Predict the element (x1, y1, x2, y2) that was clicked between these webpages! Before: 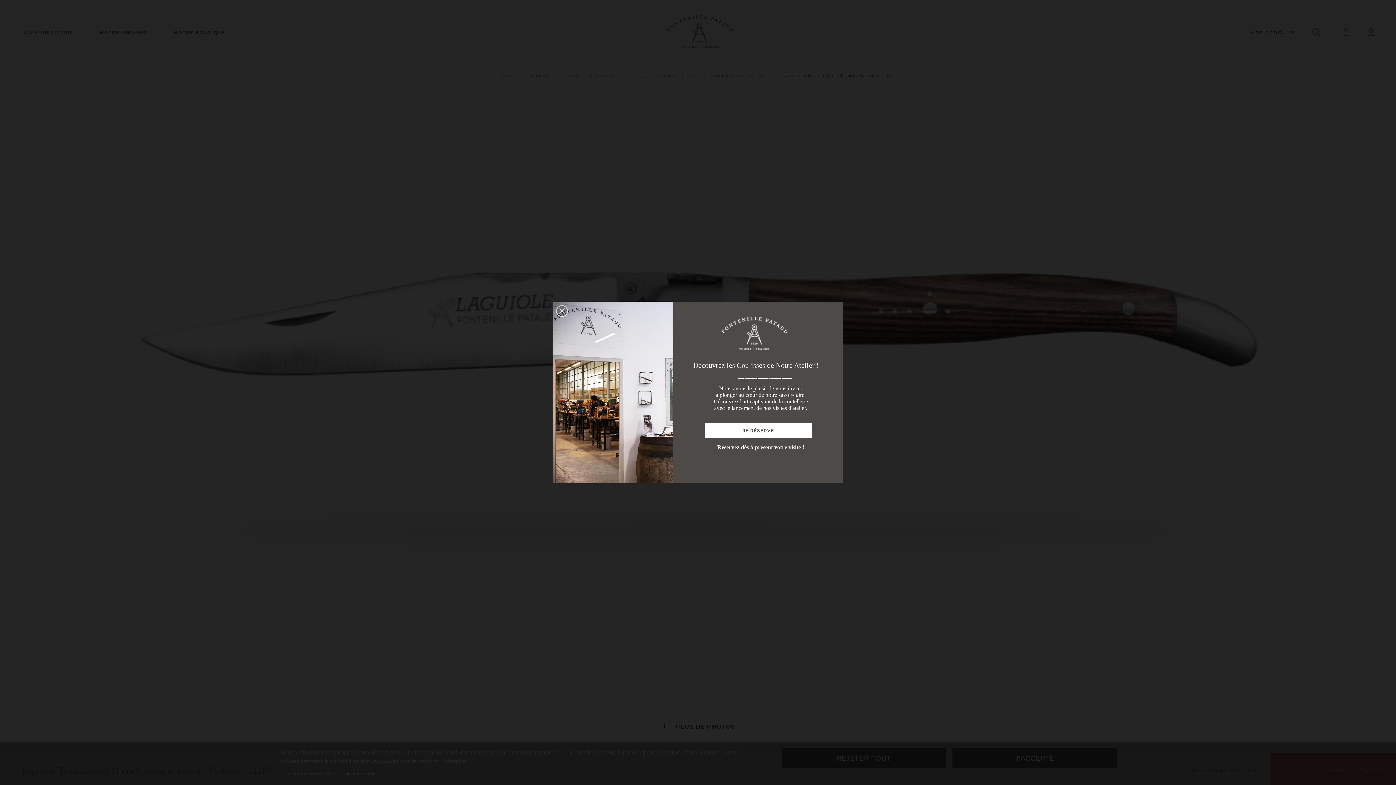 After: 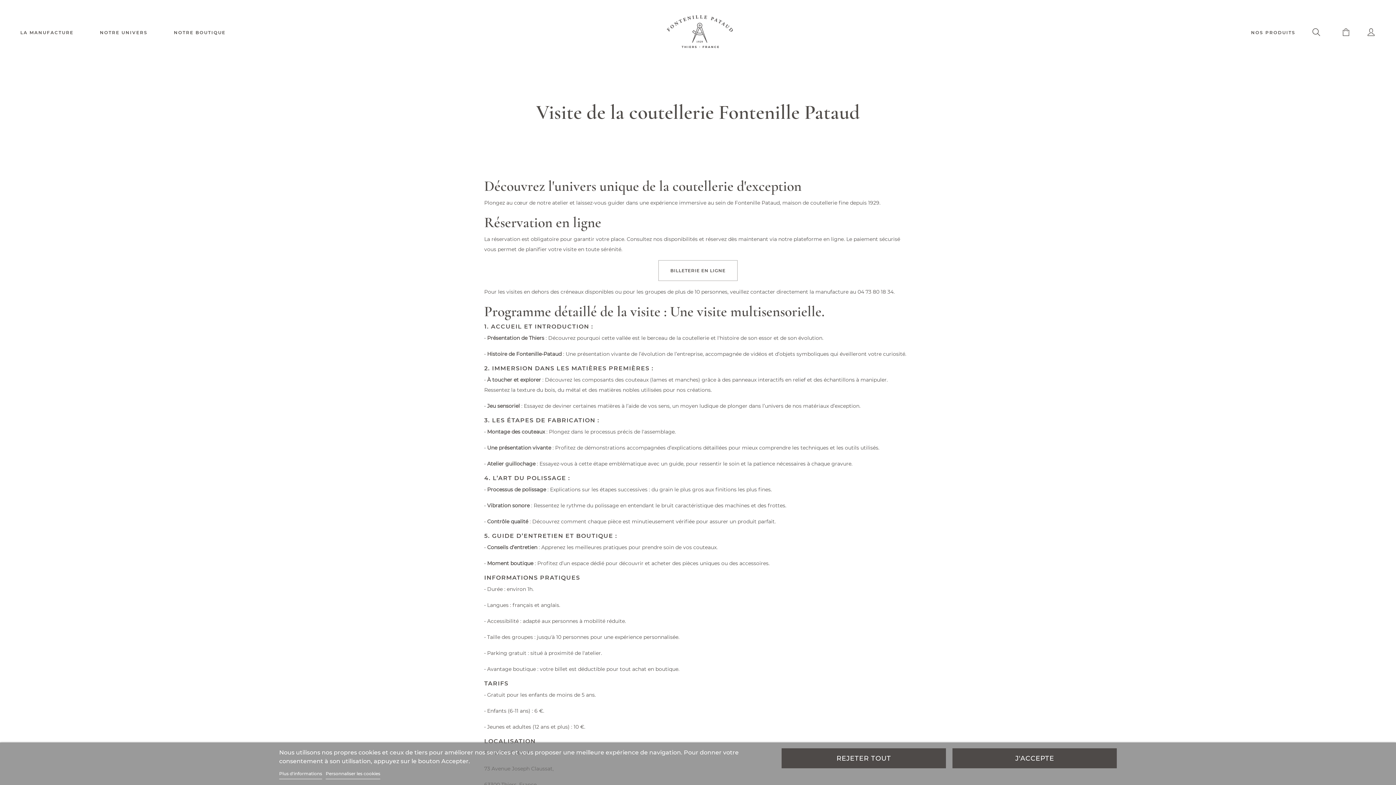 Action: bbox: (705, 423, 812, 438) label: JE RÉSERVE